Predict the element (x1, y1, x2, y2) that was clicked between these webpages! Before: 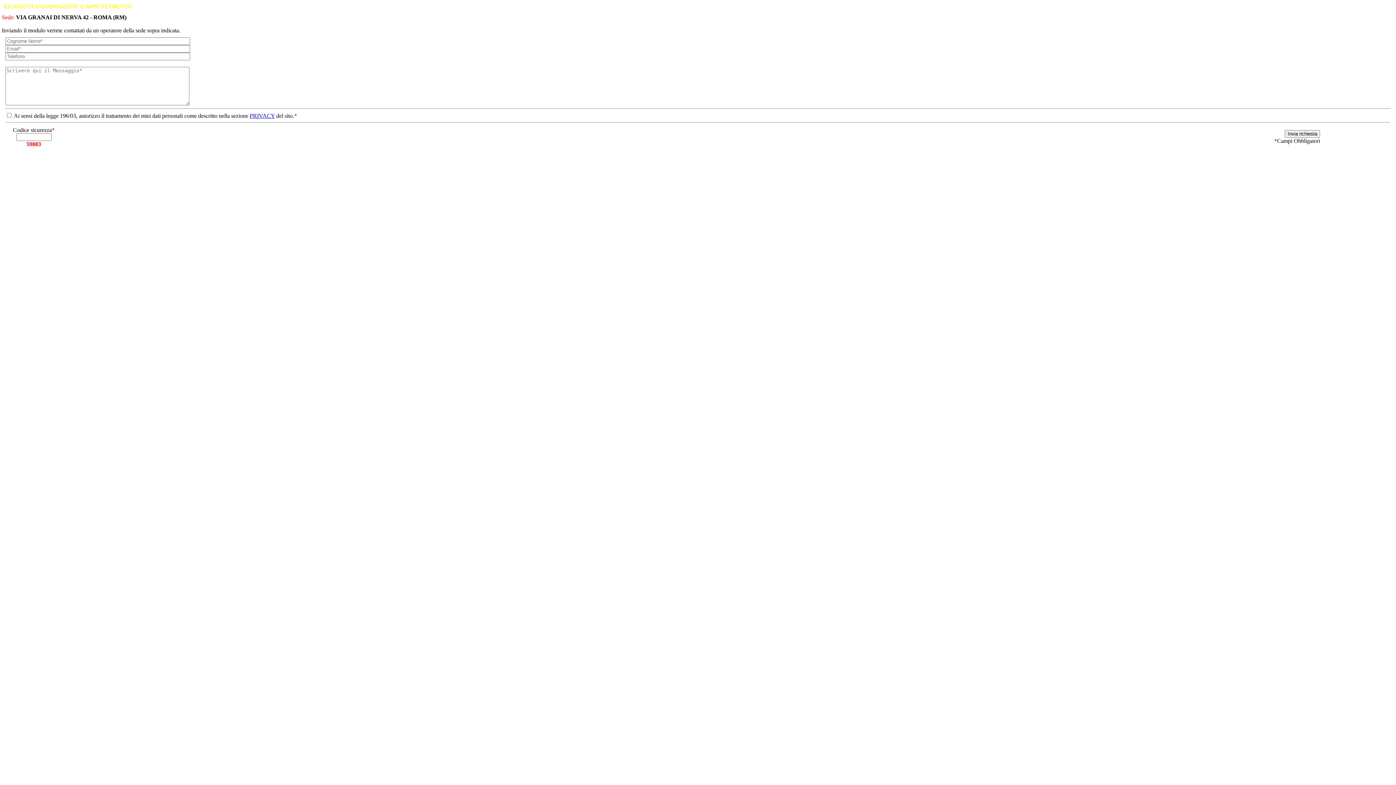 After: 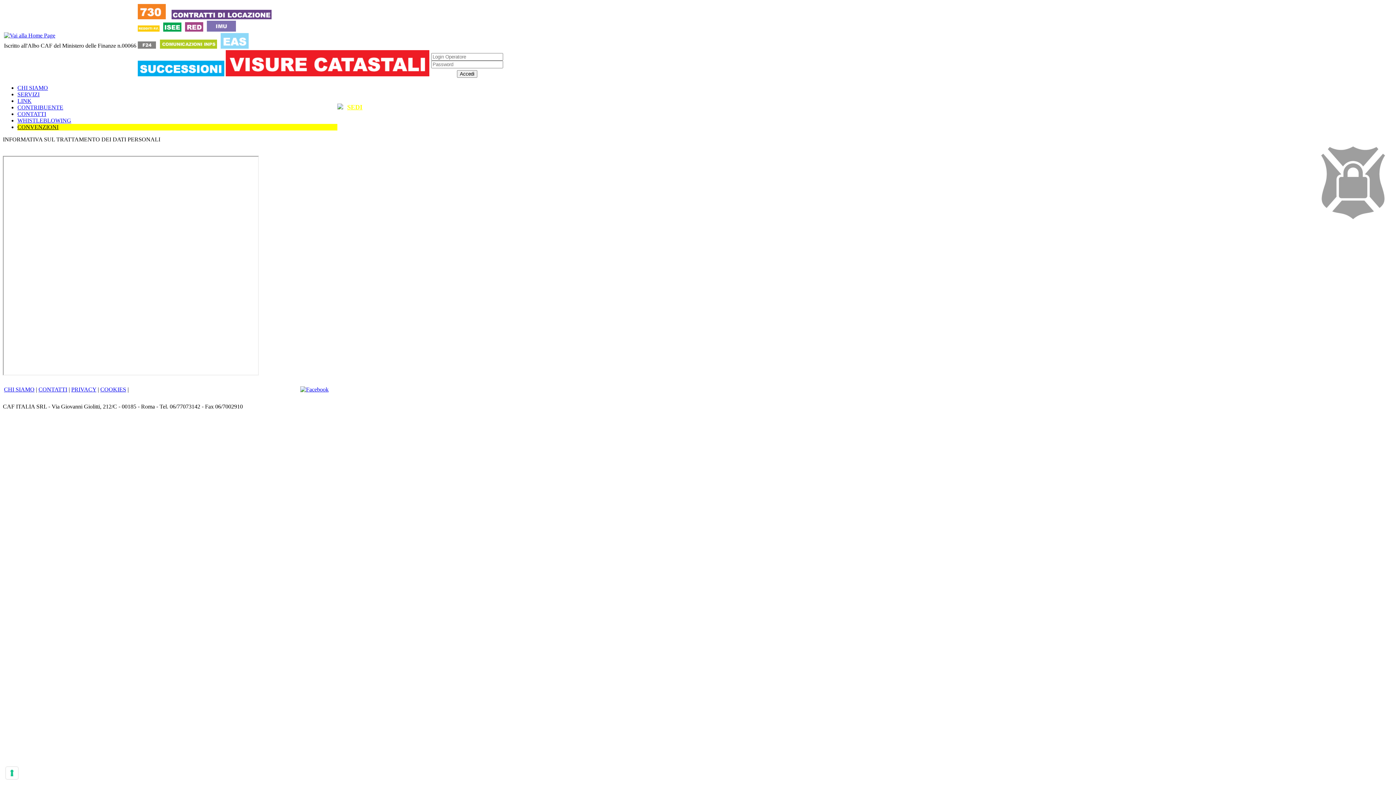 Action: bbox: (249, 112, 274, 118) label: PRIVACY